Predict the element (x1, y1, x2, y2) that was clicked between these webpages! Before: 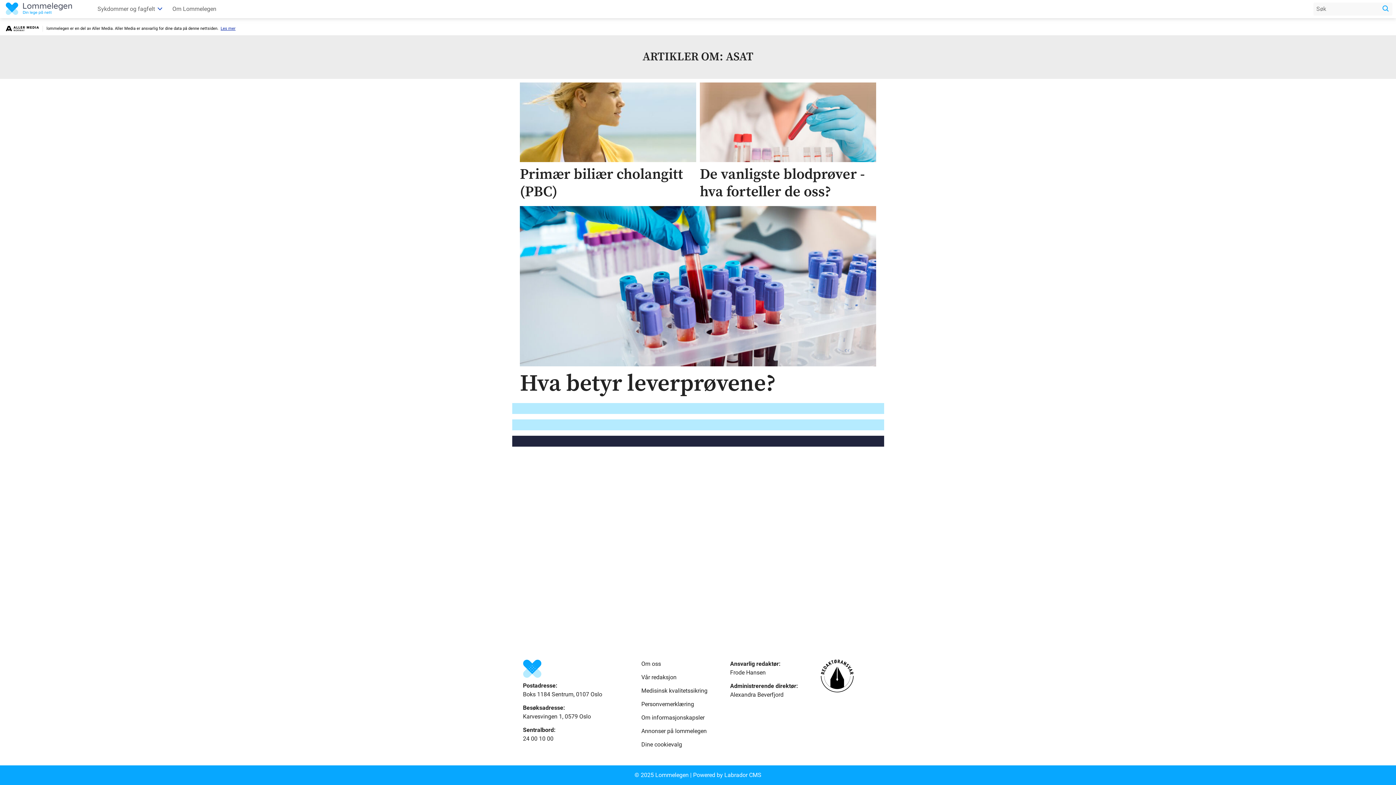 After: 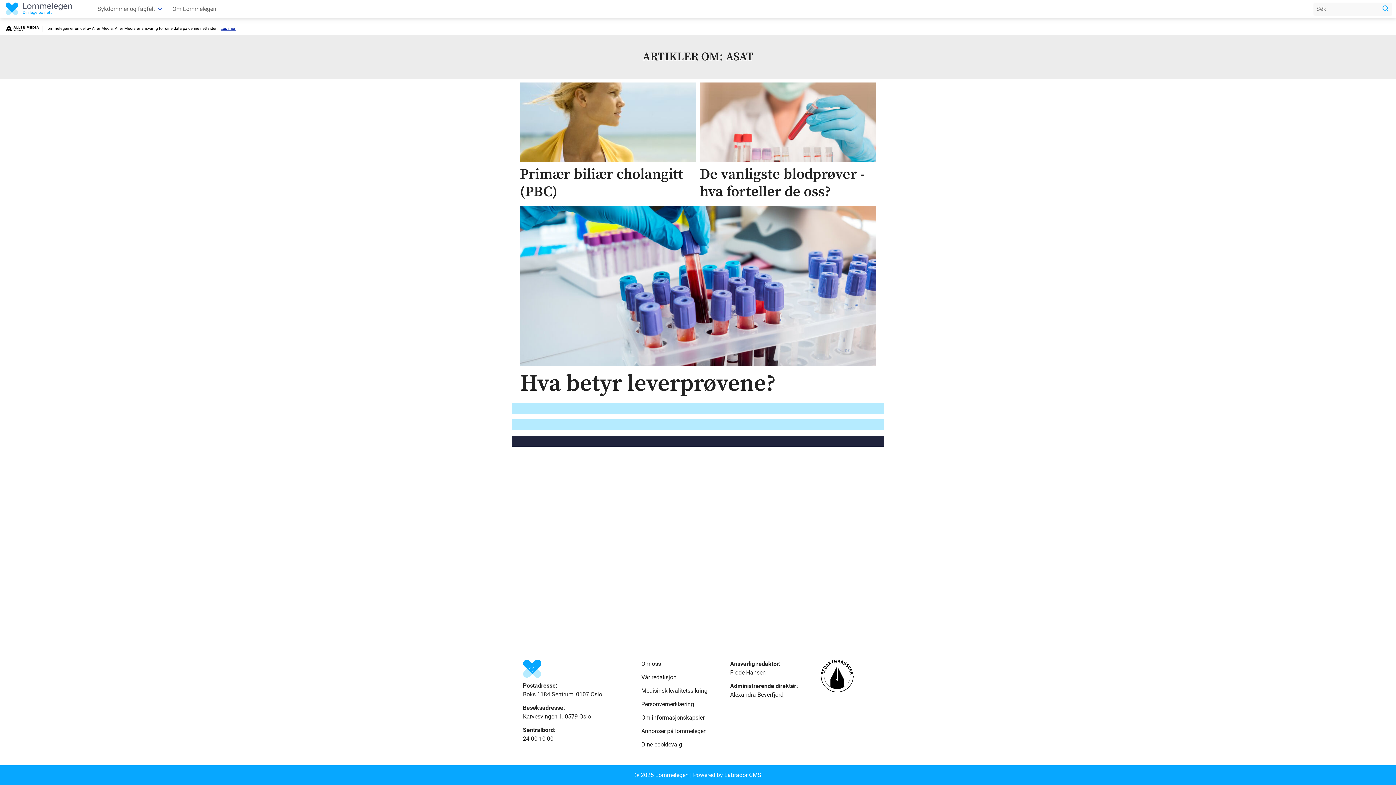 Action: bbox: (730, 690, 814, 699) label: Alexandra Beverfjord